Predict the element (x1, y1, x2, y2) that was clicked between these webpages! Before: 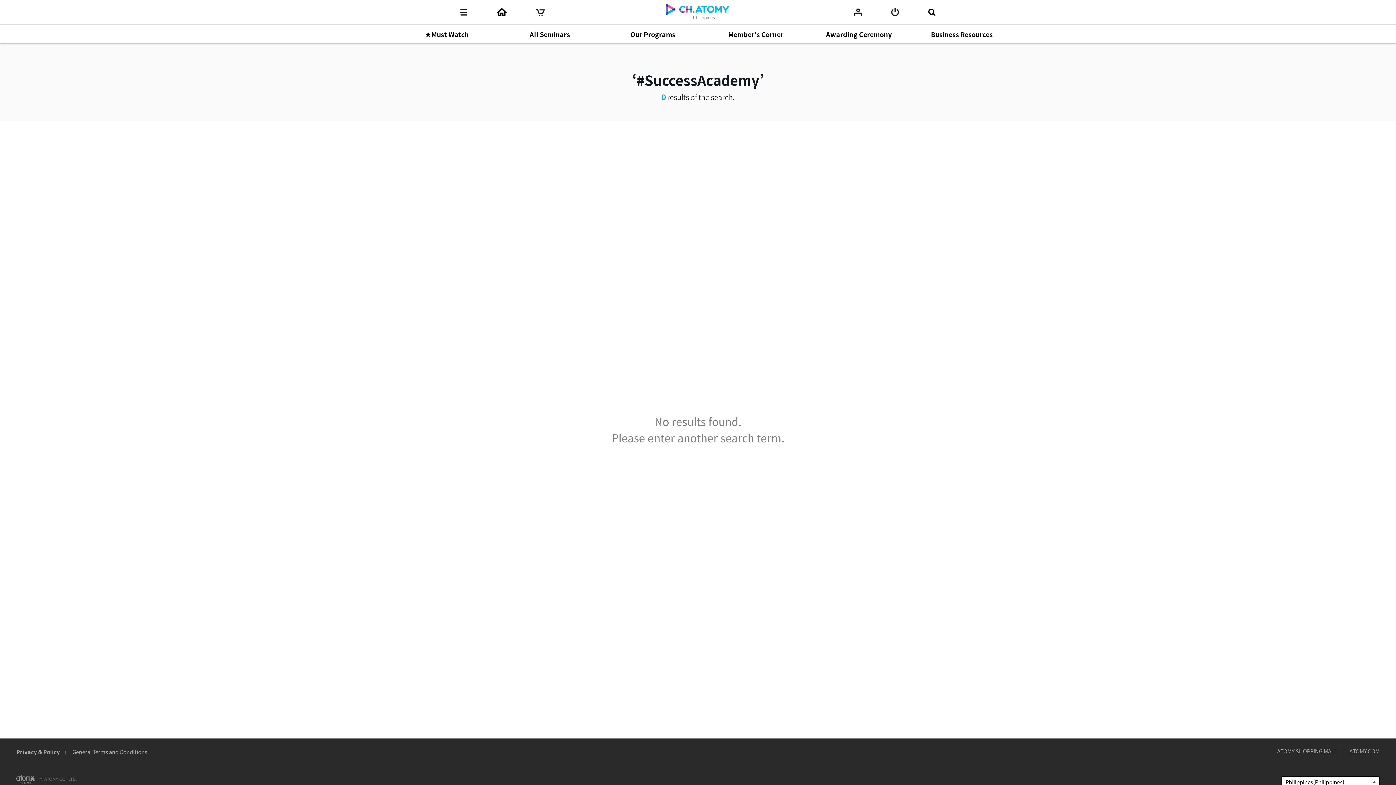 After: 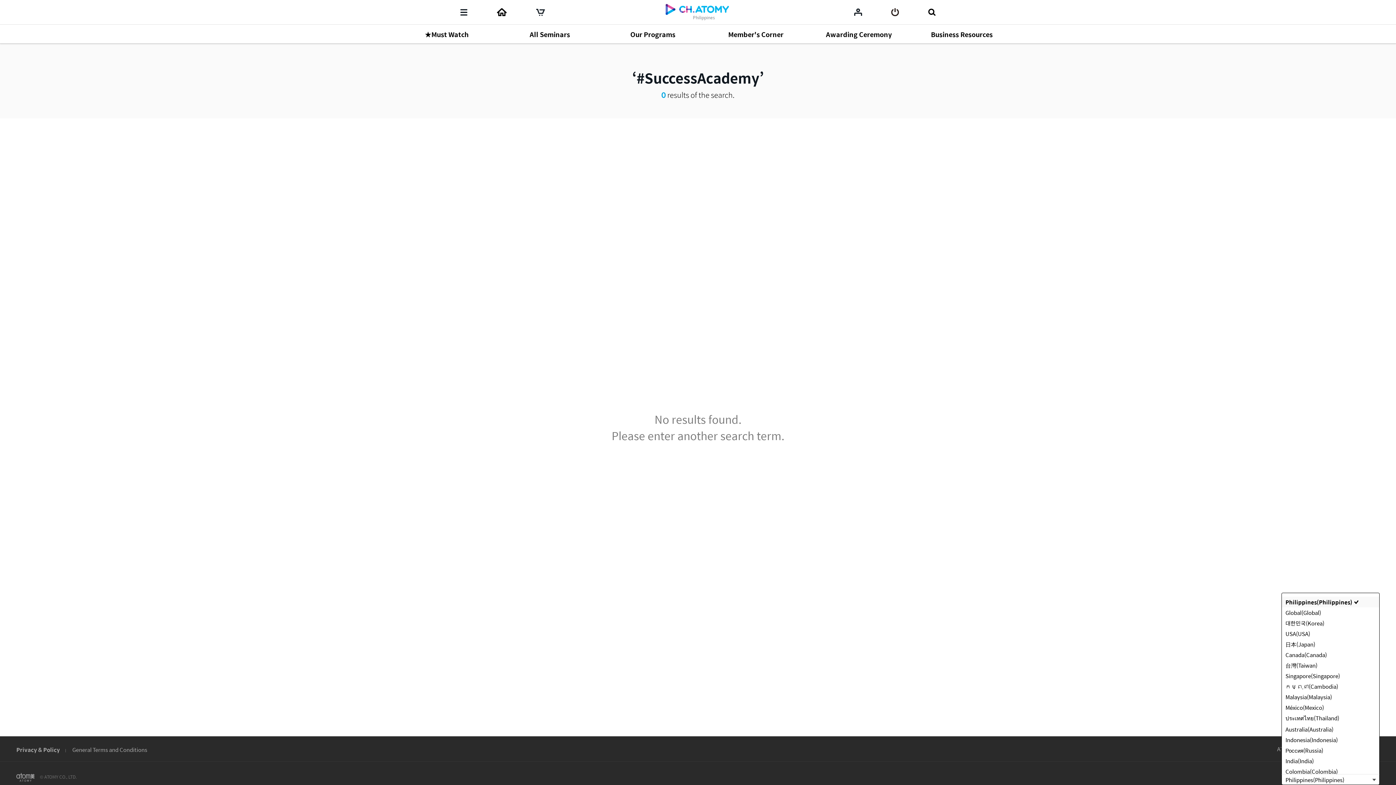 Action: bbox: (1281, 776, 1380, 787) label: Philippines(Philippines)